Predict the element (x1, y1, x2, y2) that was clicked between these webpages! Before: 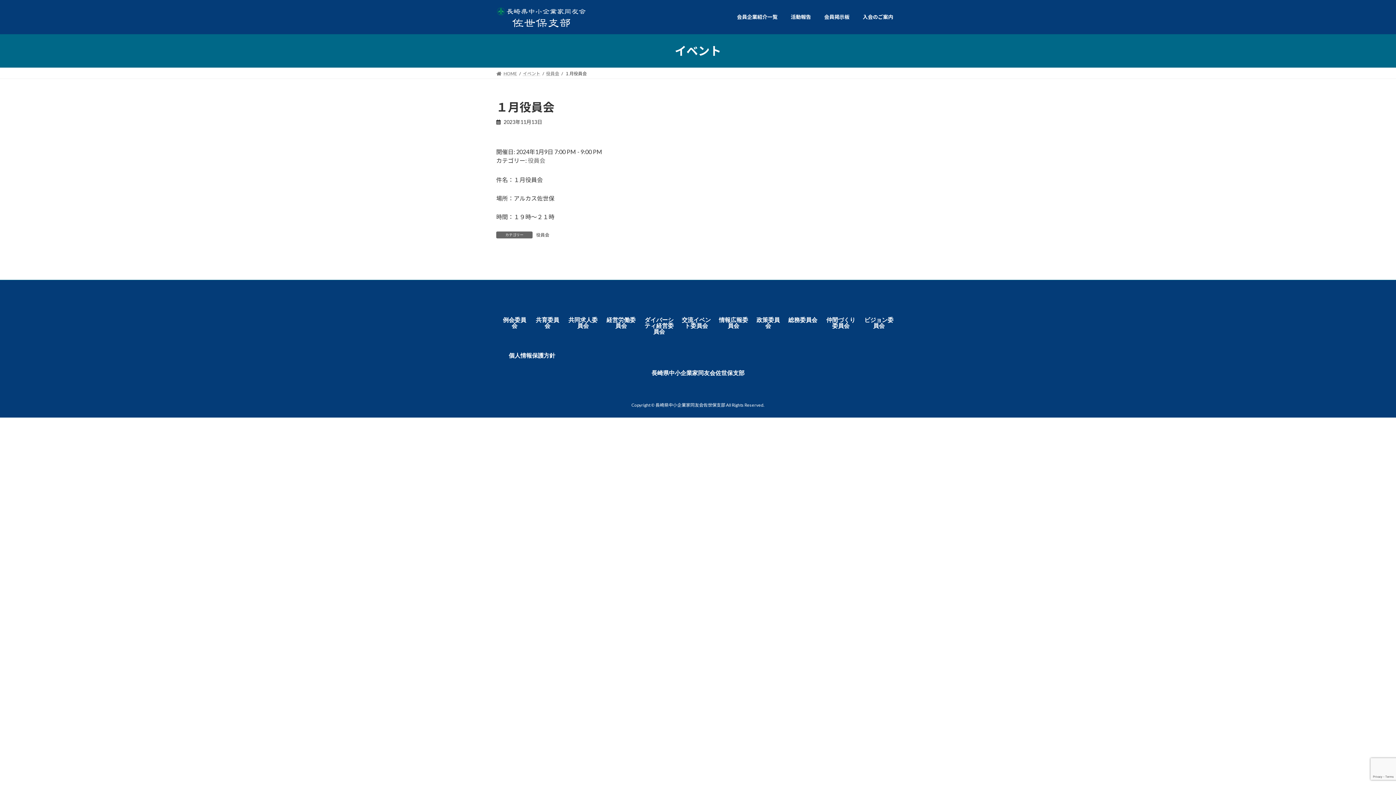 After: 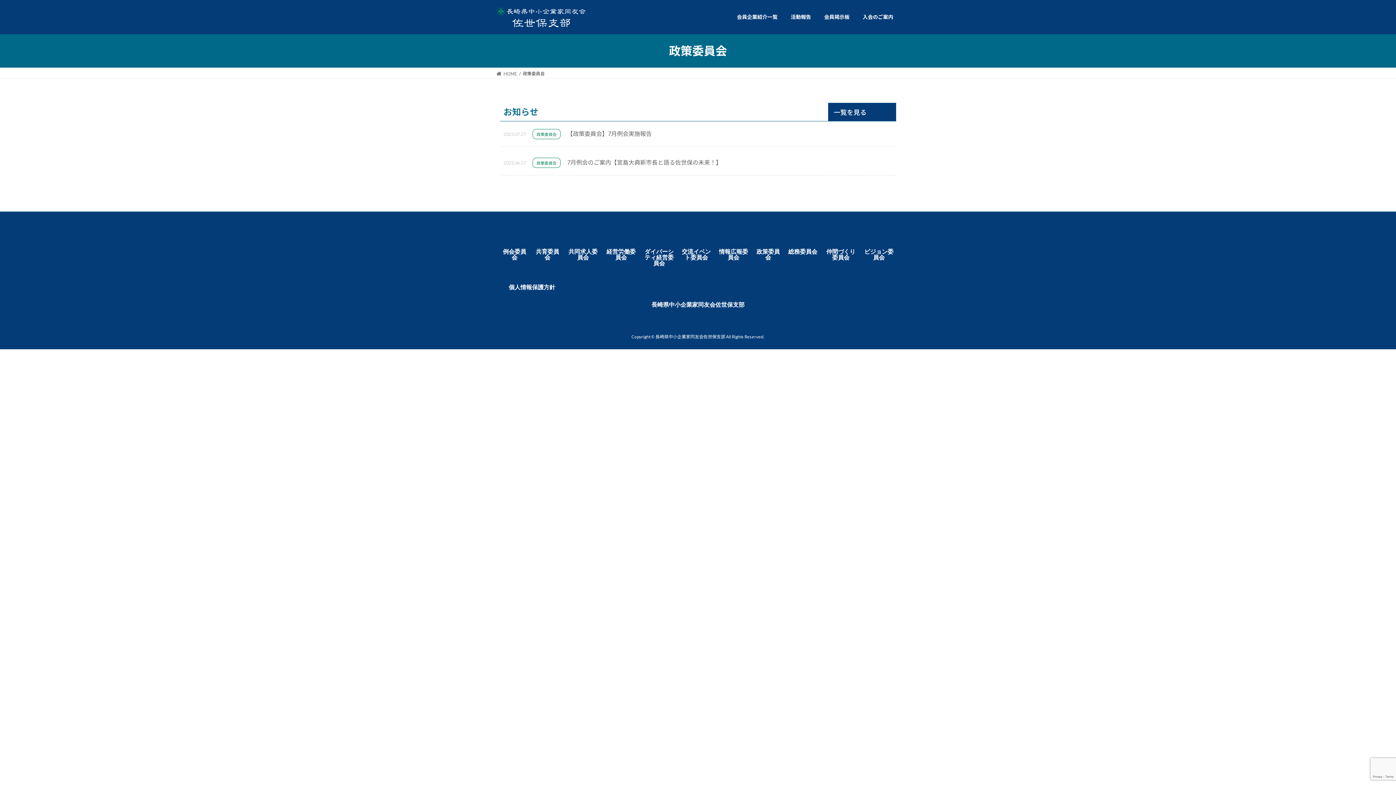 Action: label: 政策委員会 bbox: (756, 316, 780, 329)